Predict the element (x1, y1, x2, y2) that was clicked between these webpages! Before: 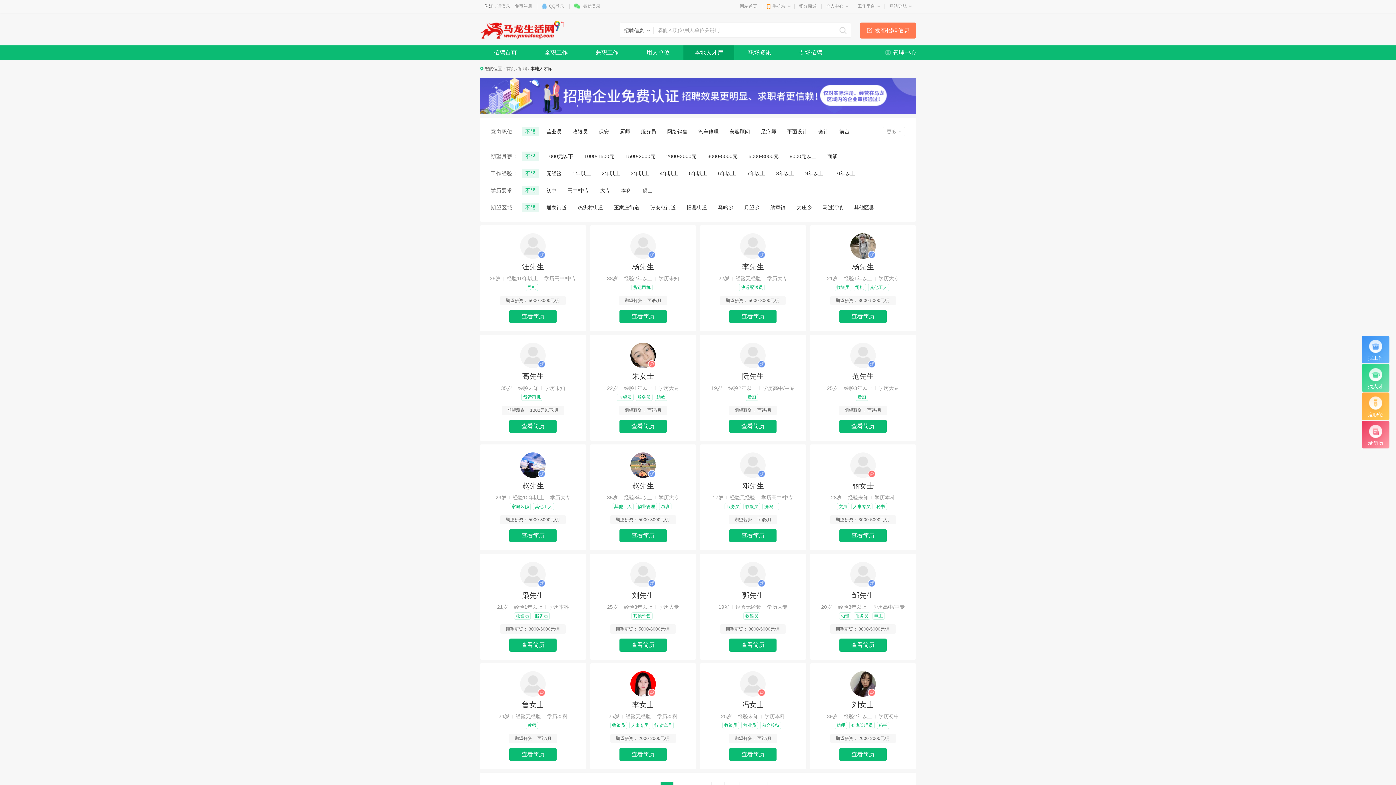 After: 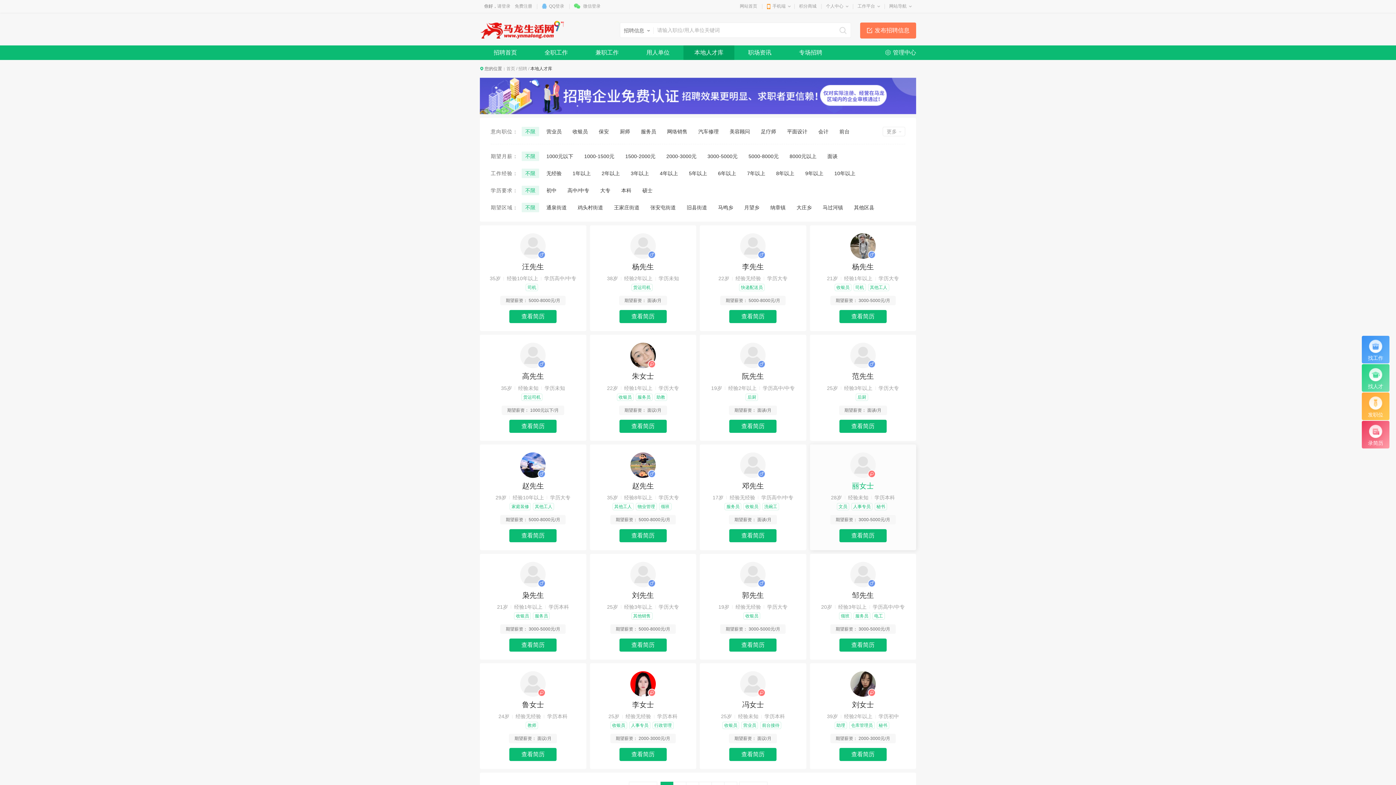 Action: label: 丽女士 bbox: (852, 482, 874, 490)